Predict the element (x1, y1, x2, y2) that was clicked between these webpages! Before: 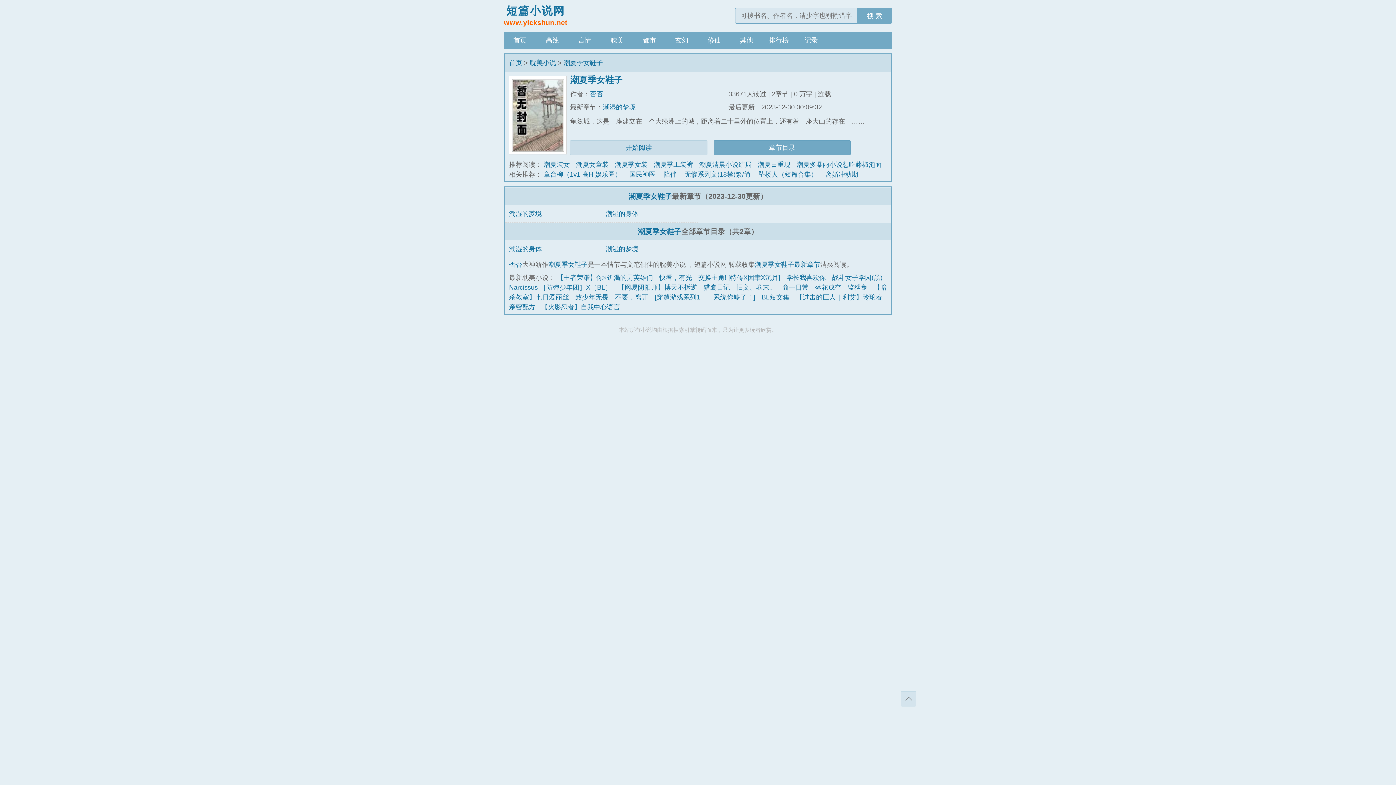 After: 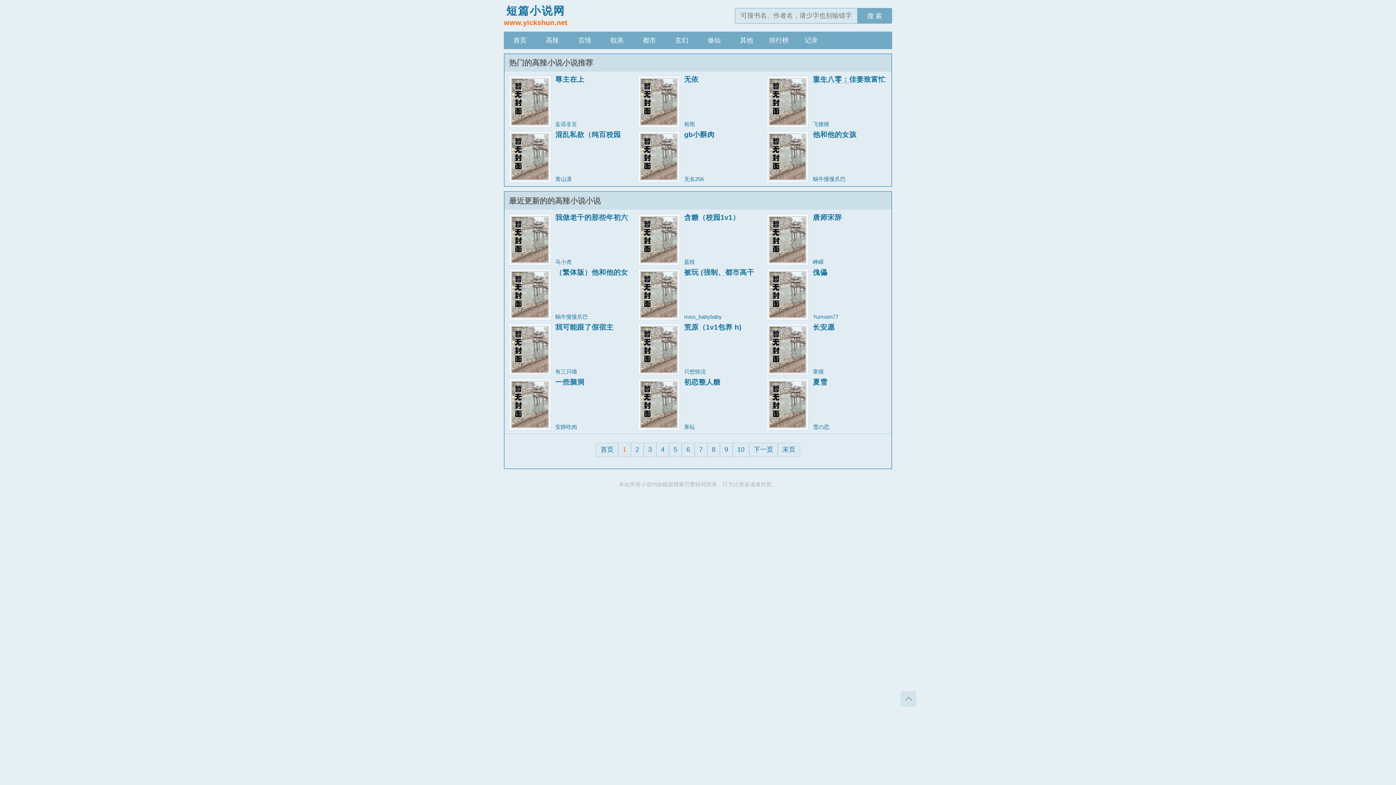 Action: bbox: (536, 31, 568, 49) label: 高辣